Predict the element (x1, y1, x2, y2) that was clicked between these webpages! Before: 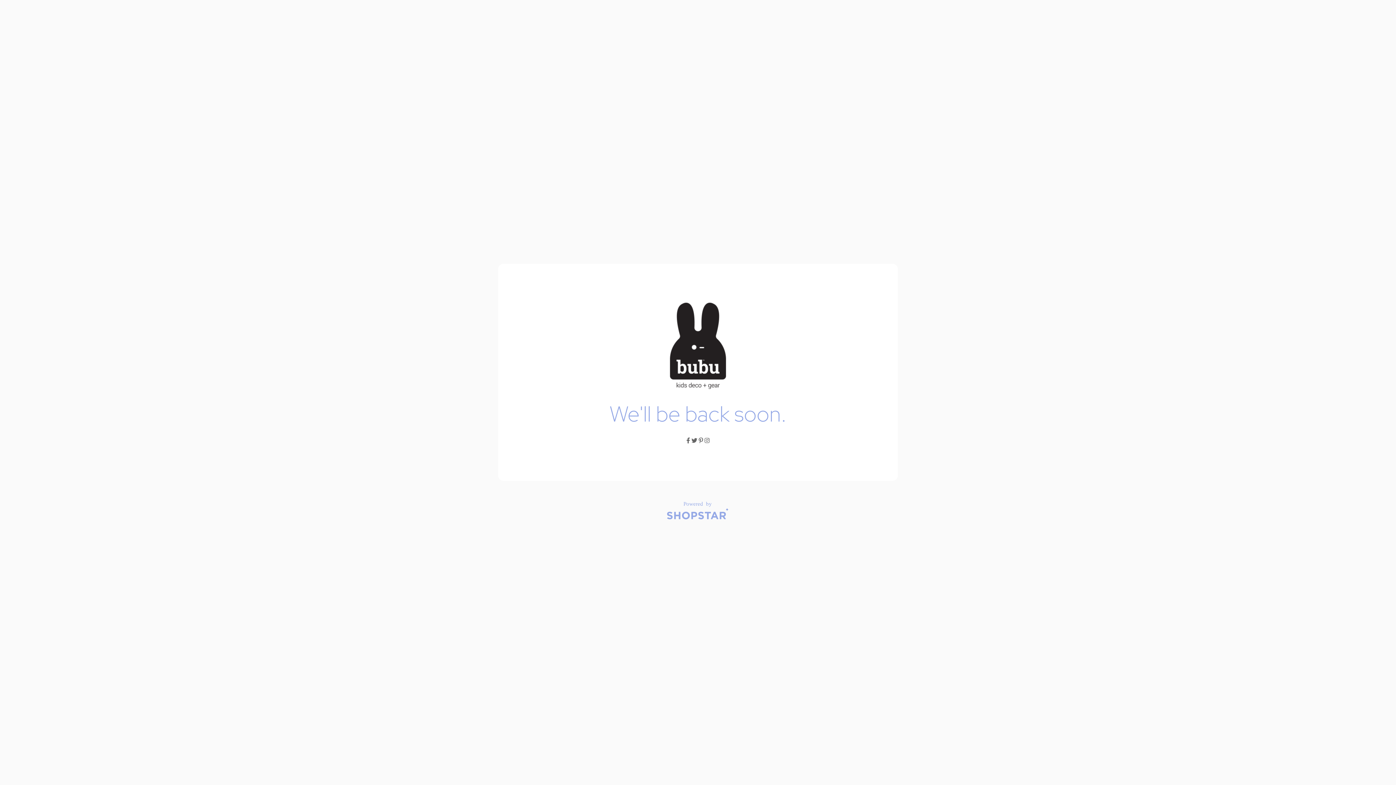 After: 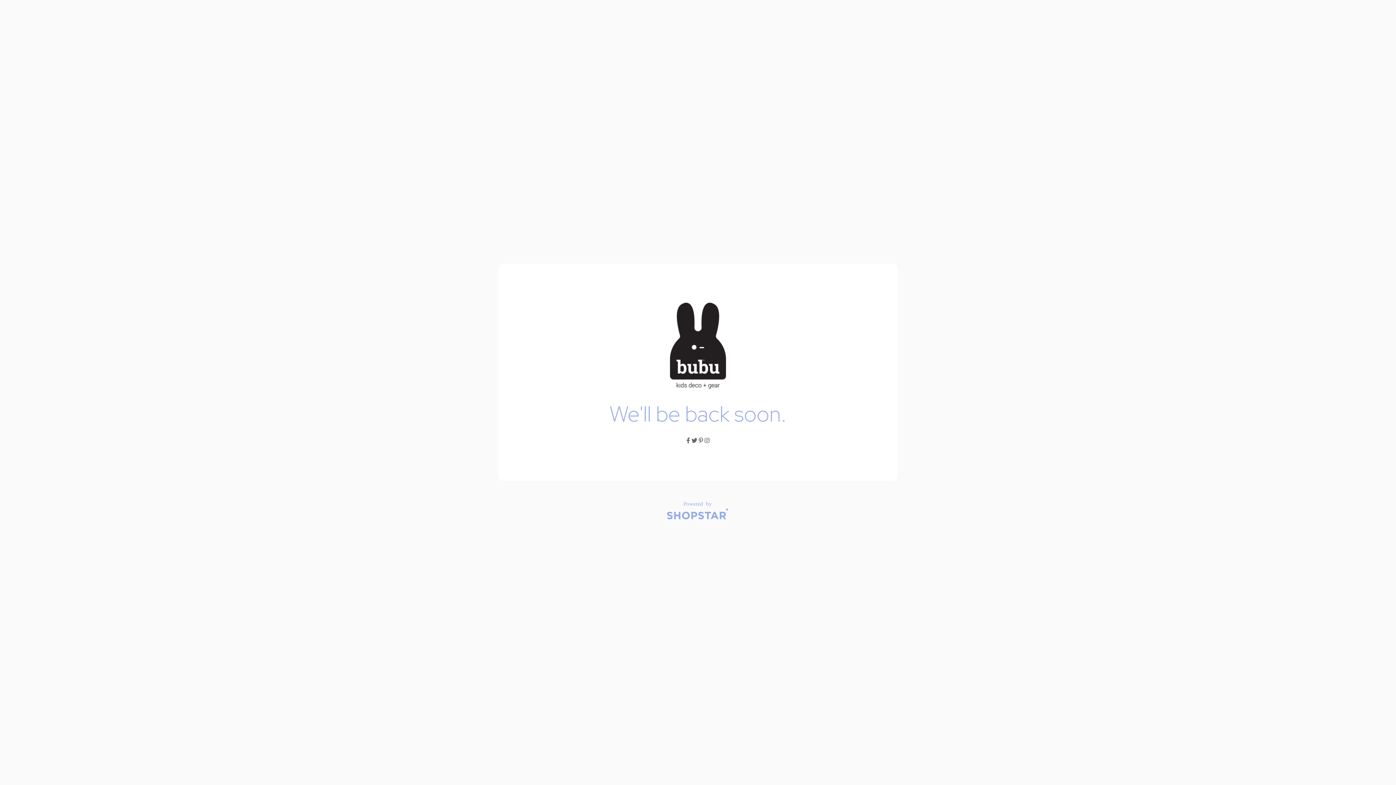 Action: bbox: (698, 437, 704, 444) label:  